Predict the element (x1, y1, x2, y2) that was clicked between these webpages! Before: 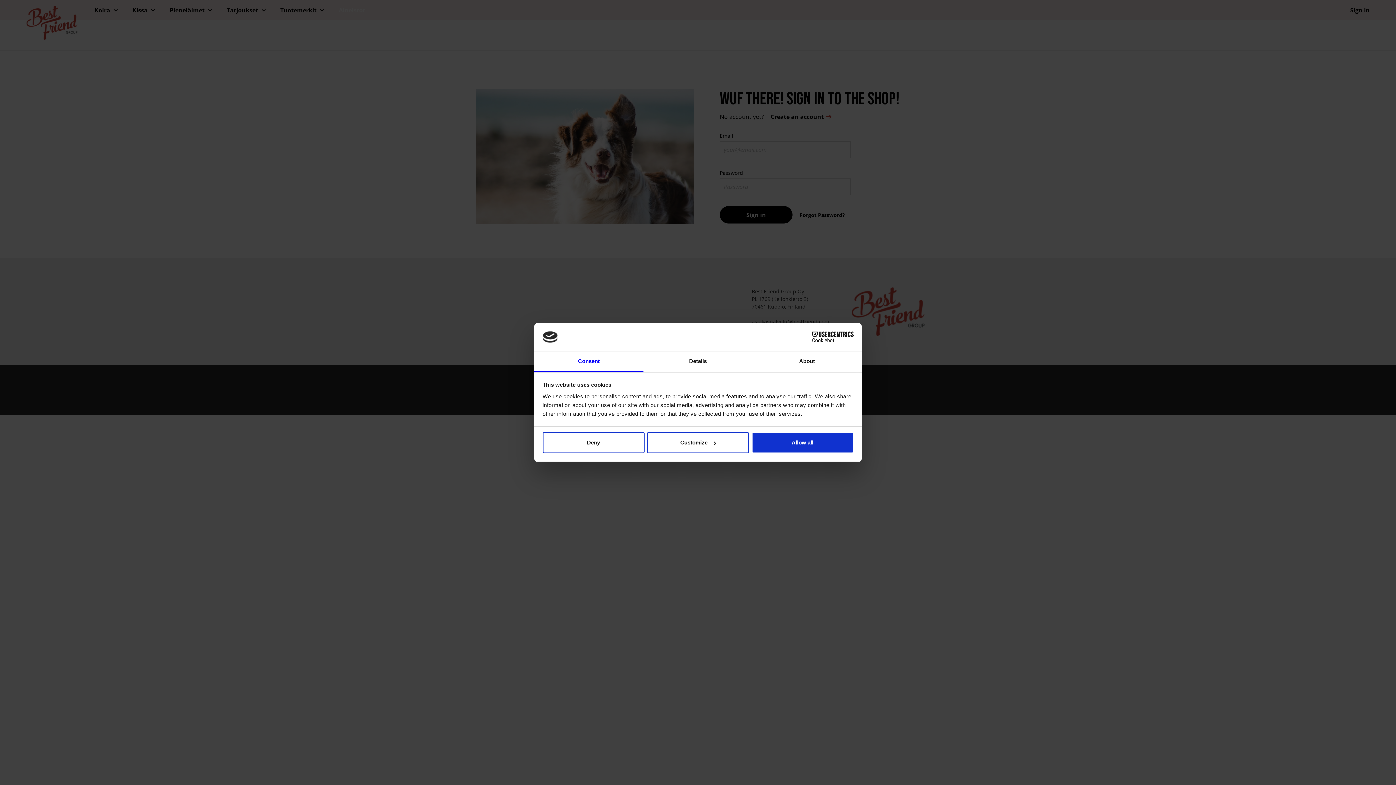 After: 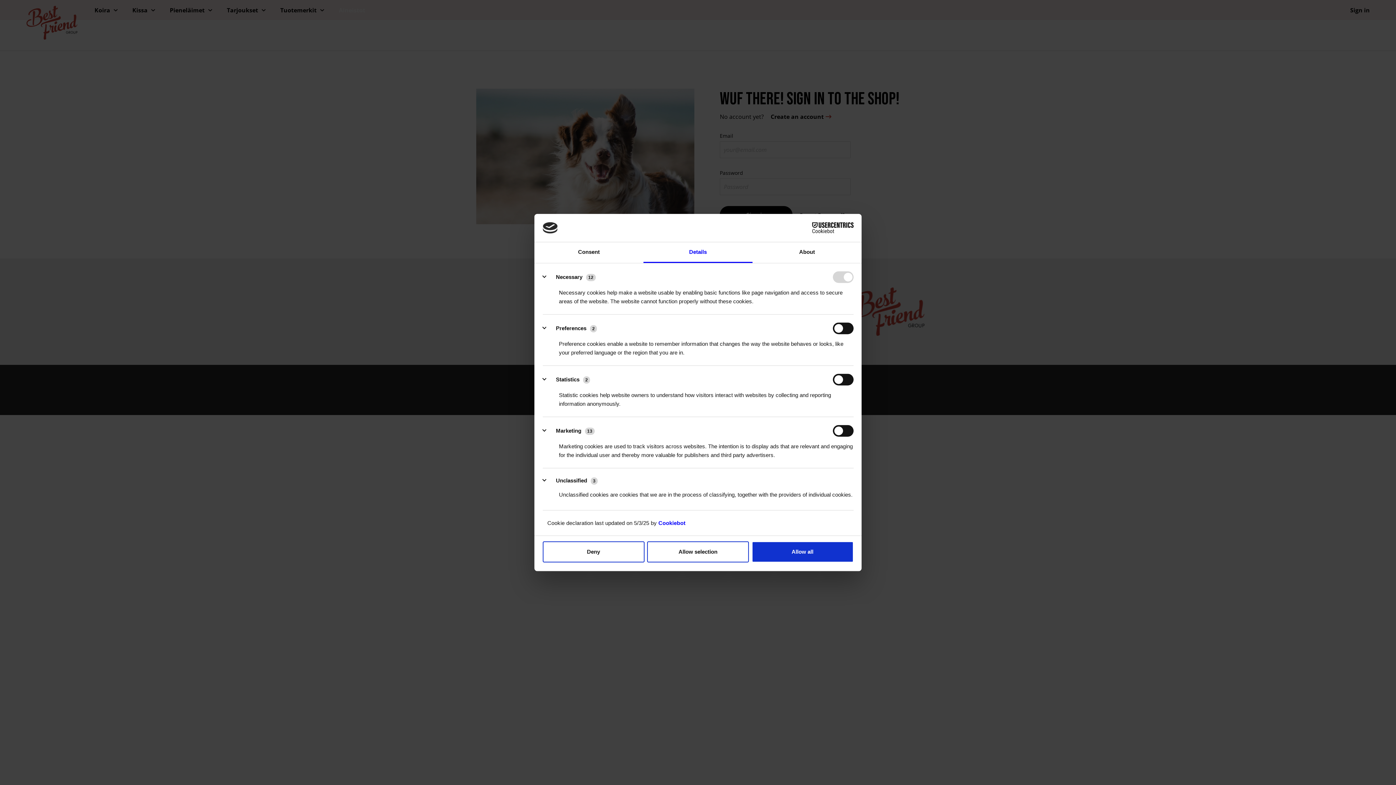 Action: label: Details bbox: (643, 351, 752, 372)